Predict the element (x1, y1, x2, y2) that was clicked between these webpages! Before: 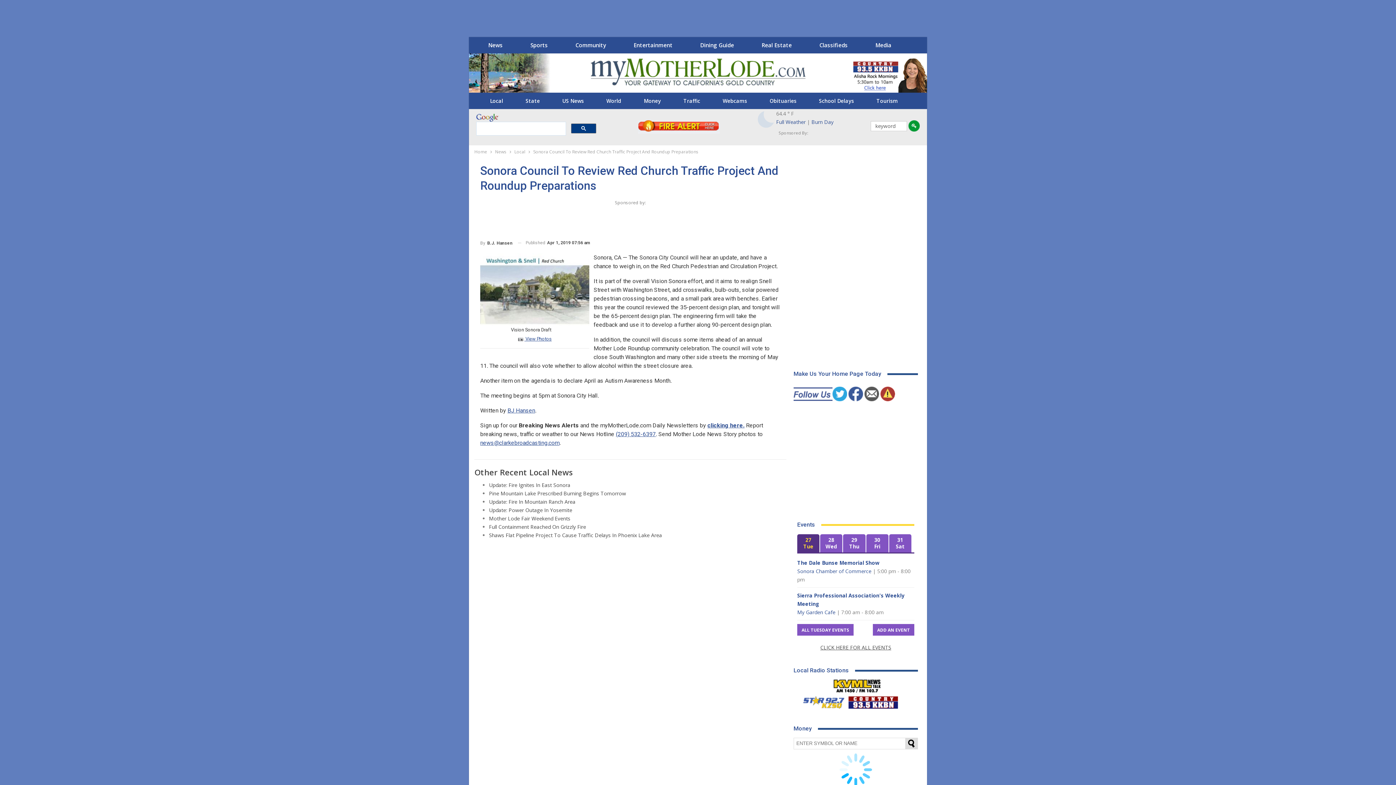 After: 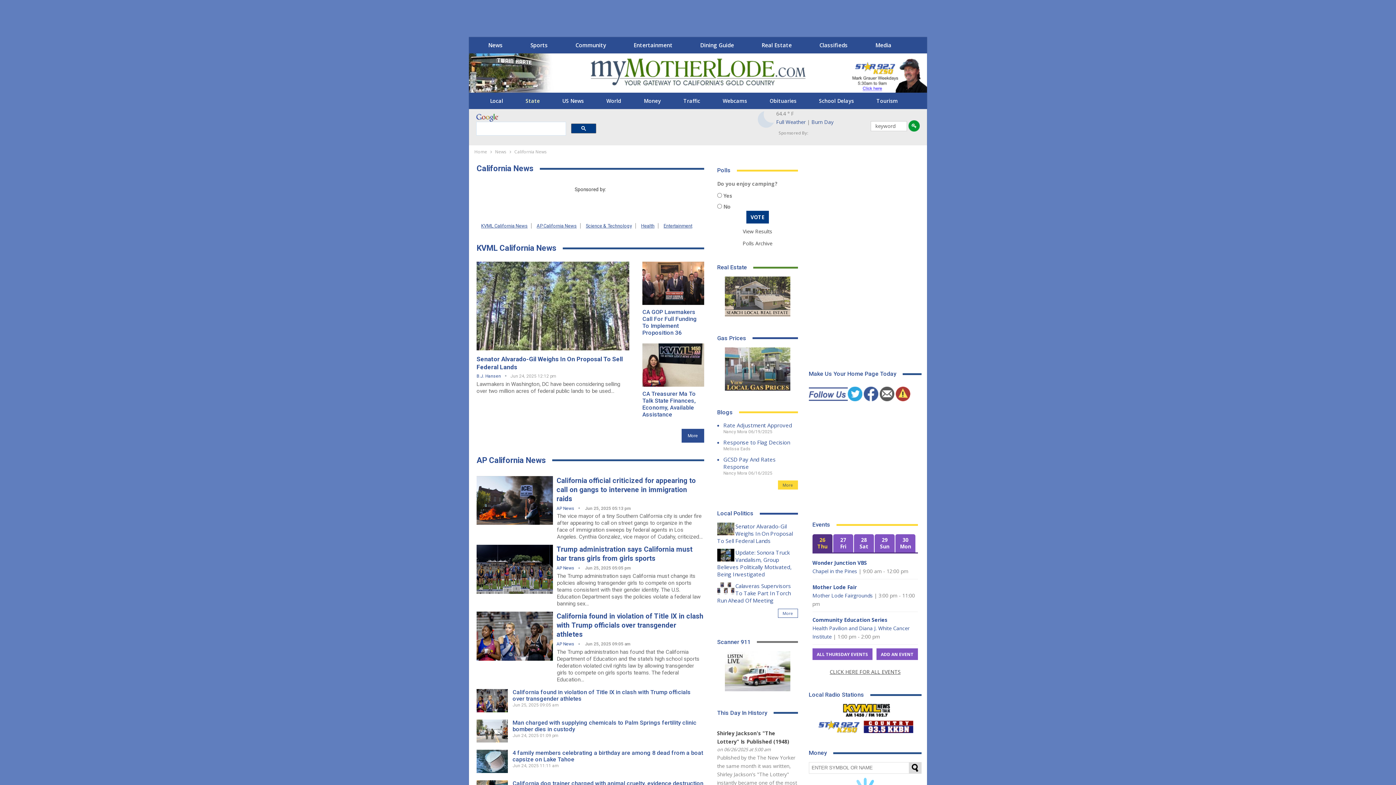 Action: label: State bbox: (516, 95, 549, 106)